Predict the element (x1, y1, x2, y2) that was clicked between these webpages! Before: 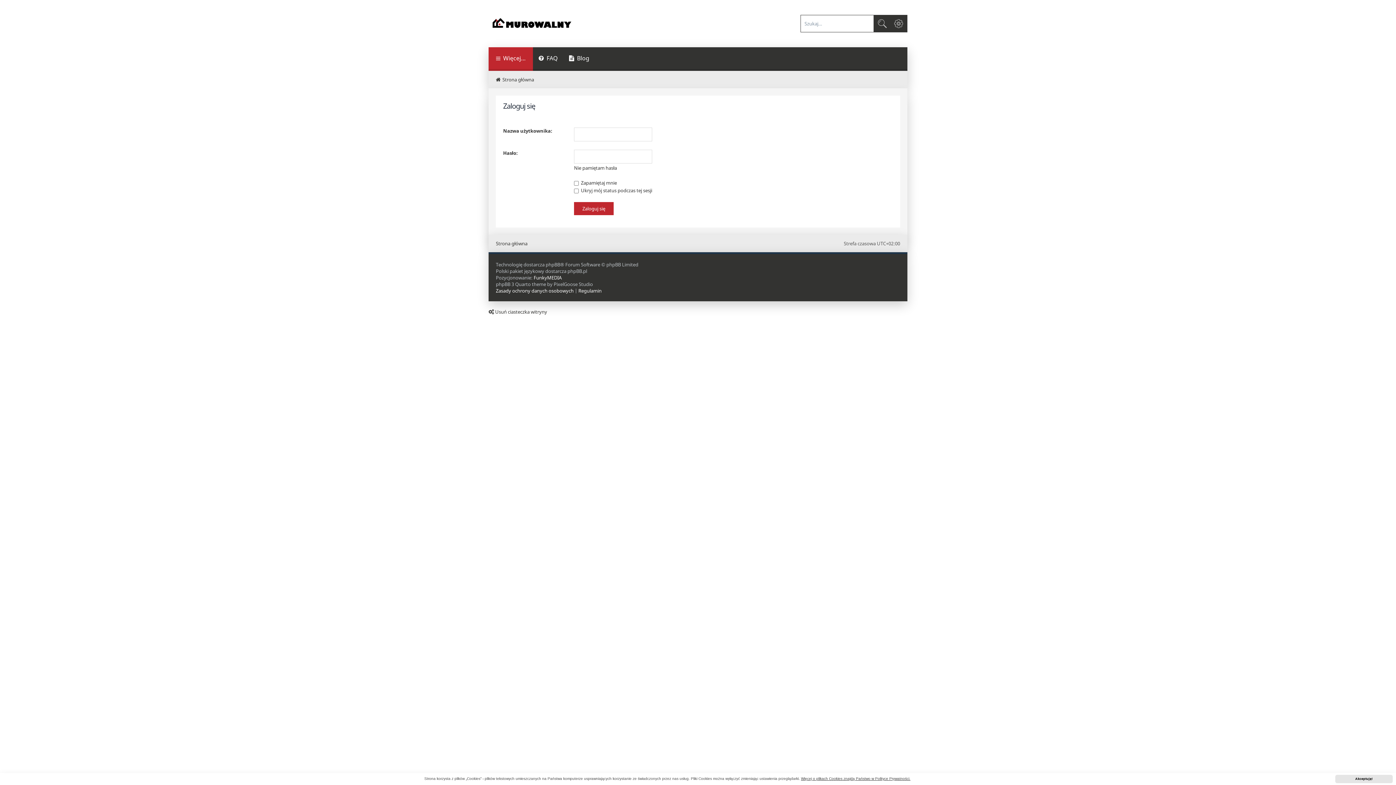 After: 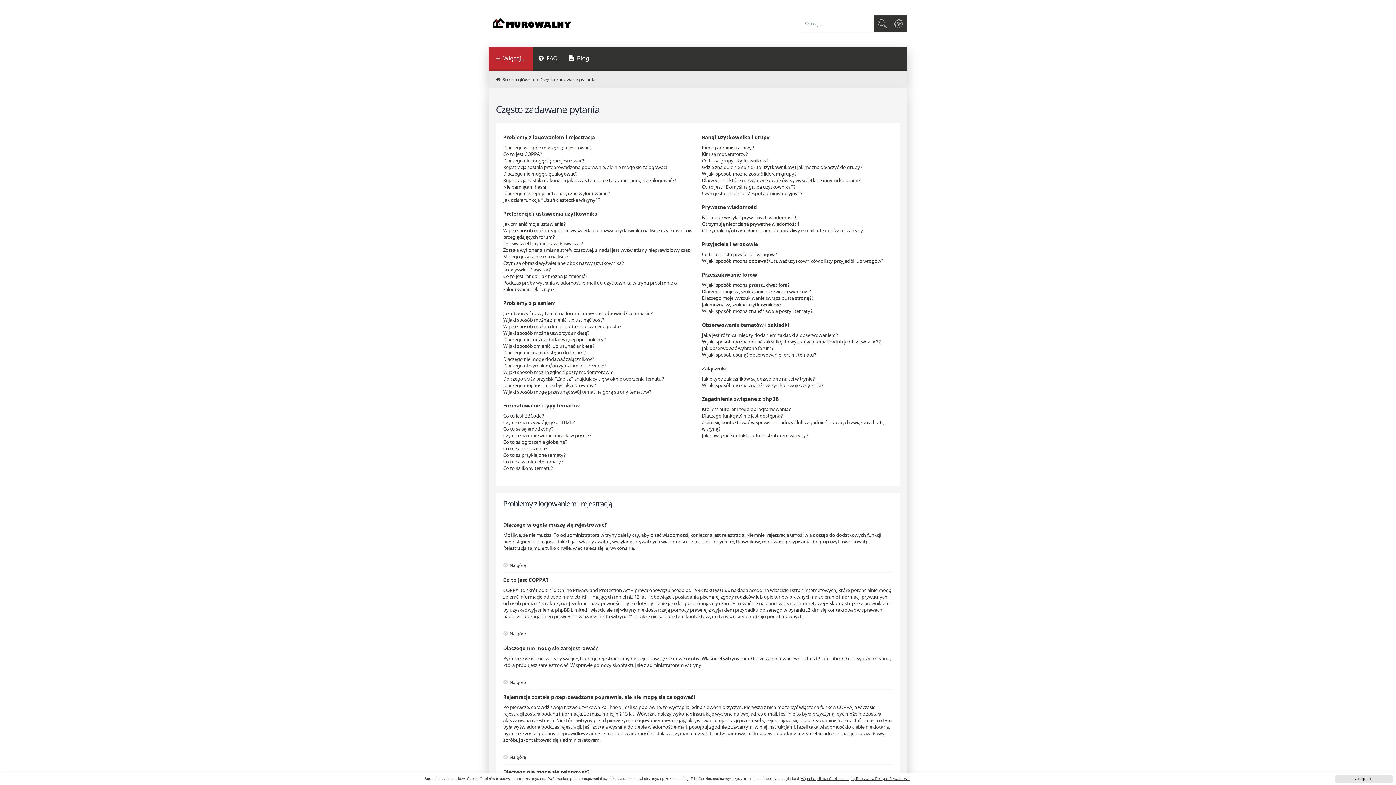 Action: bbox: (533, 47, 563, 70) label: FAQ